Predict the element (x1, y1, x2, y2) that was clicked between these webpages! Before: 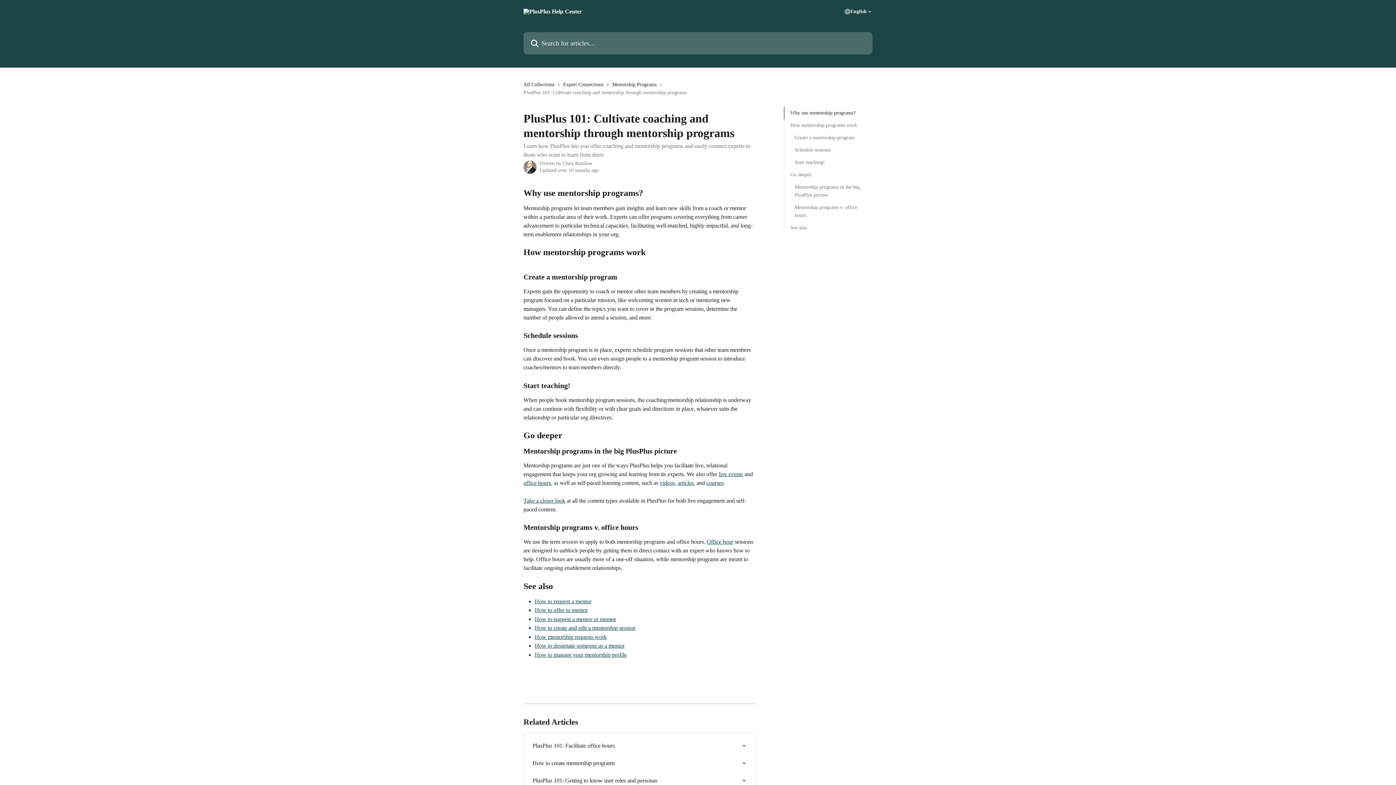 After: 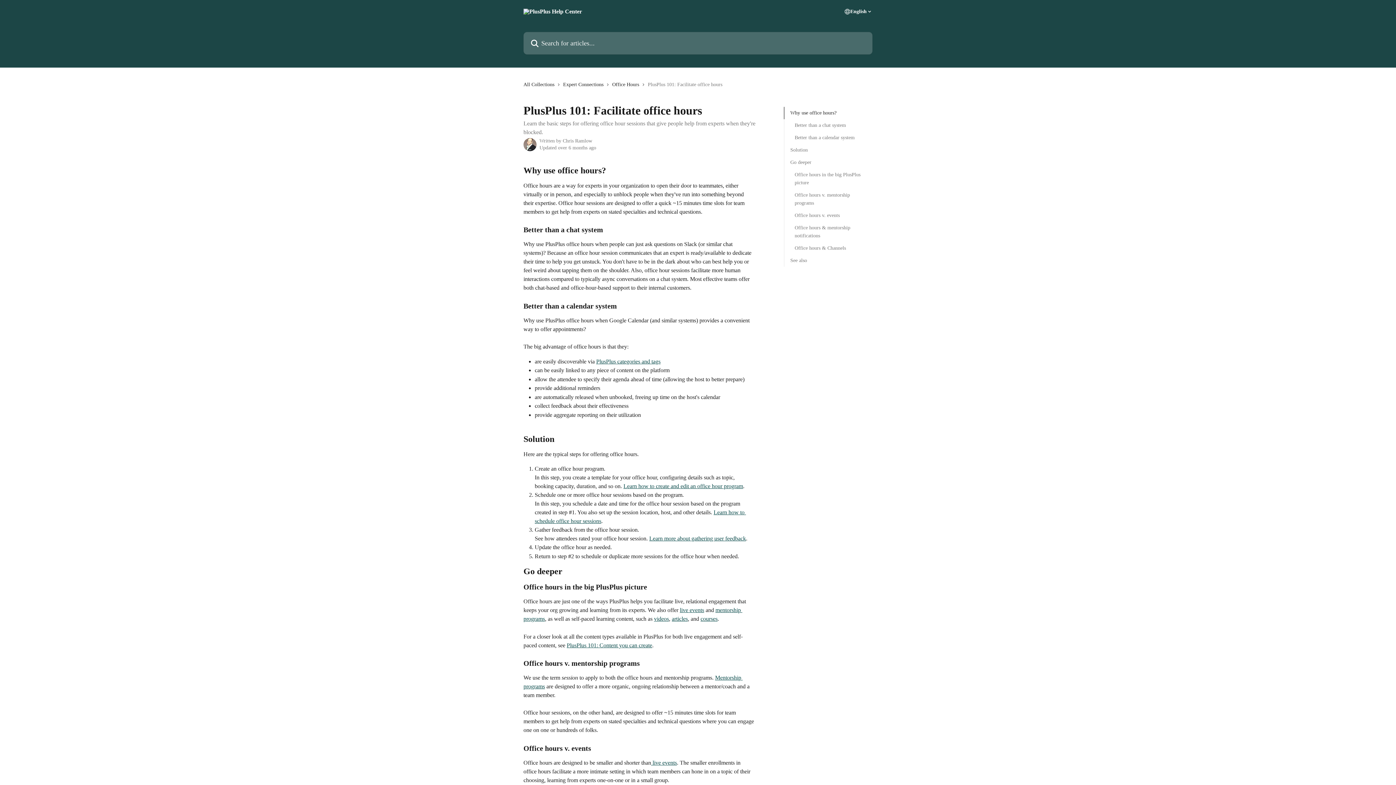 Action: bbox: (528, 737, 751, 755) label: PlusPlus 101: Facilitate office hours